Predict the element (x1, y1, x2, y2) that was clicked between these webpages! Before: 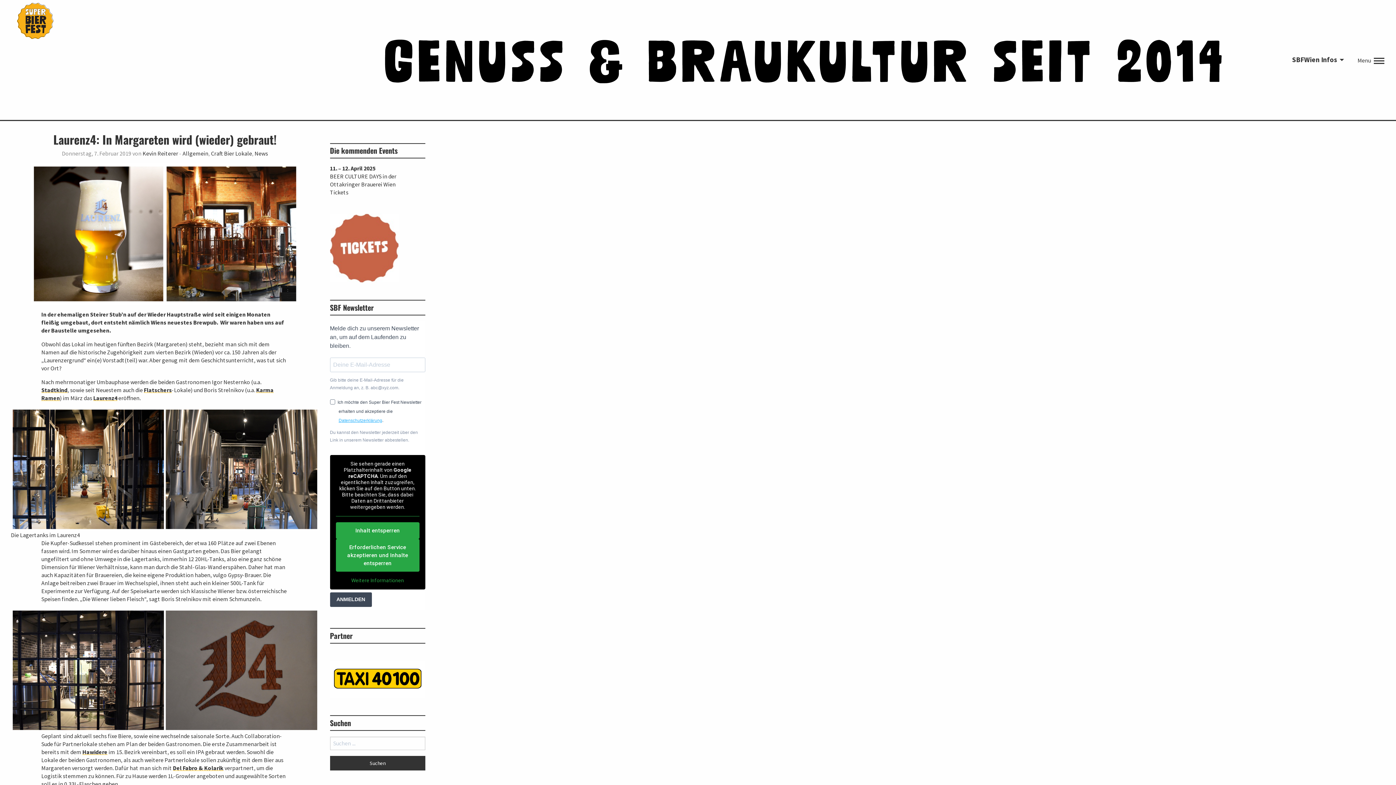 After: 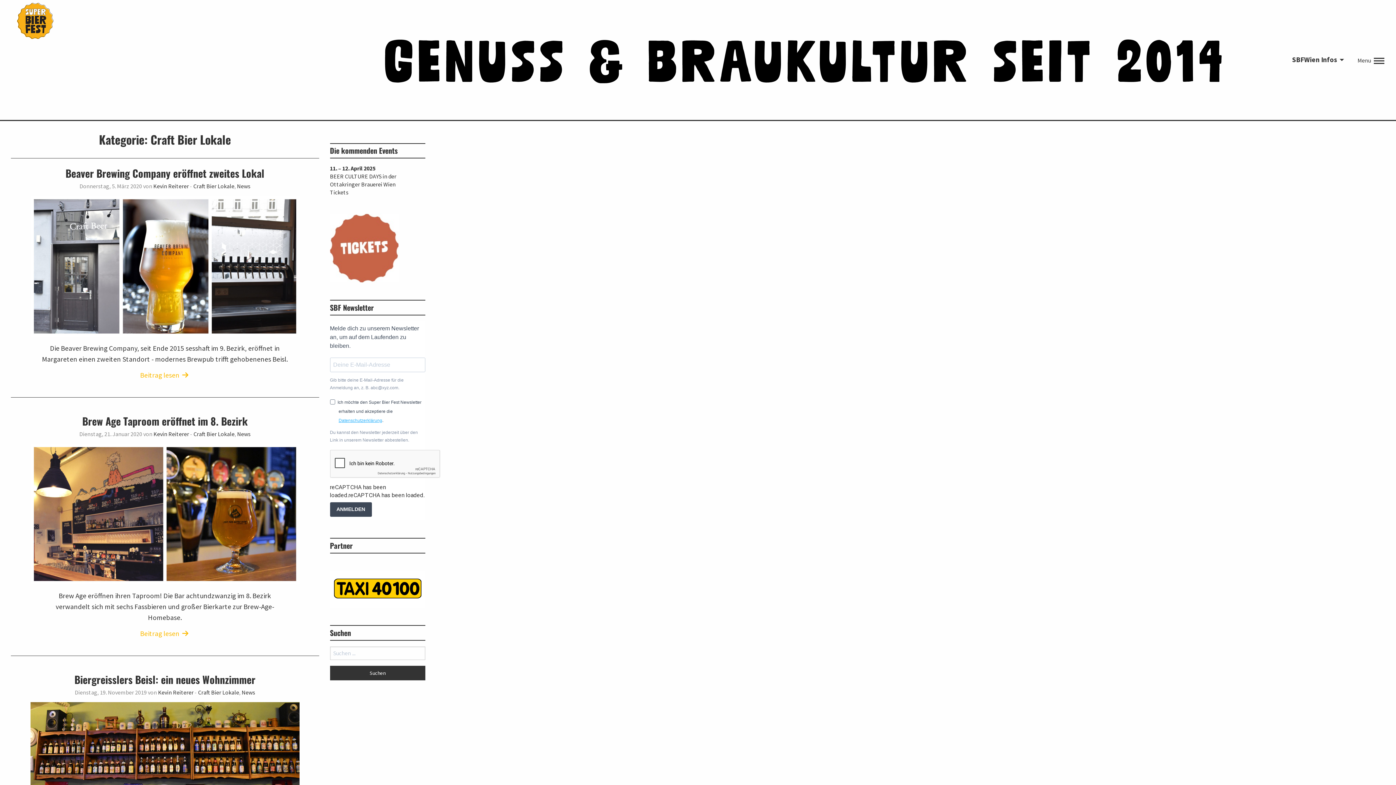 Action: label: Craft Bier Lokale bbox: (211, 149, 252, 157)